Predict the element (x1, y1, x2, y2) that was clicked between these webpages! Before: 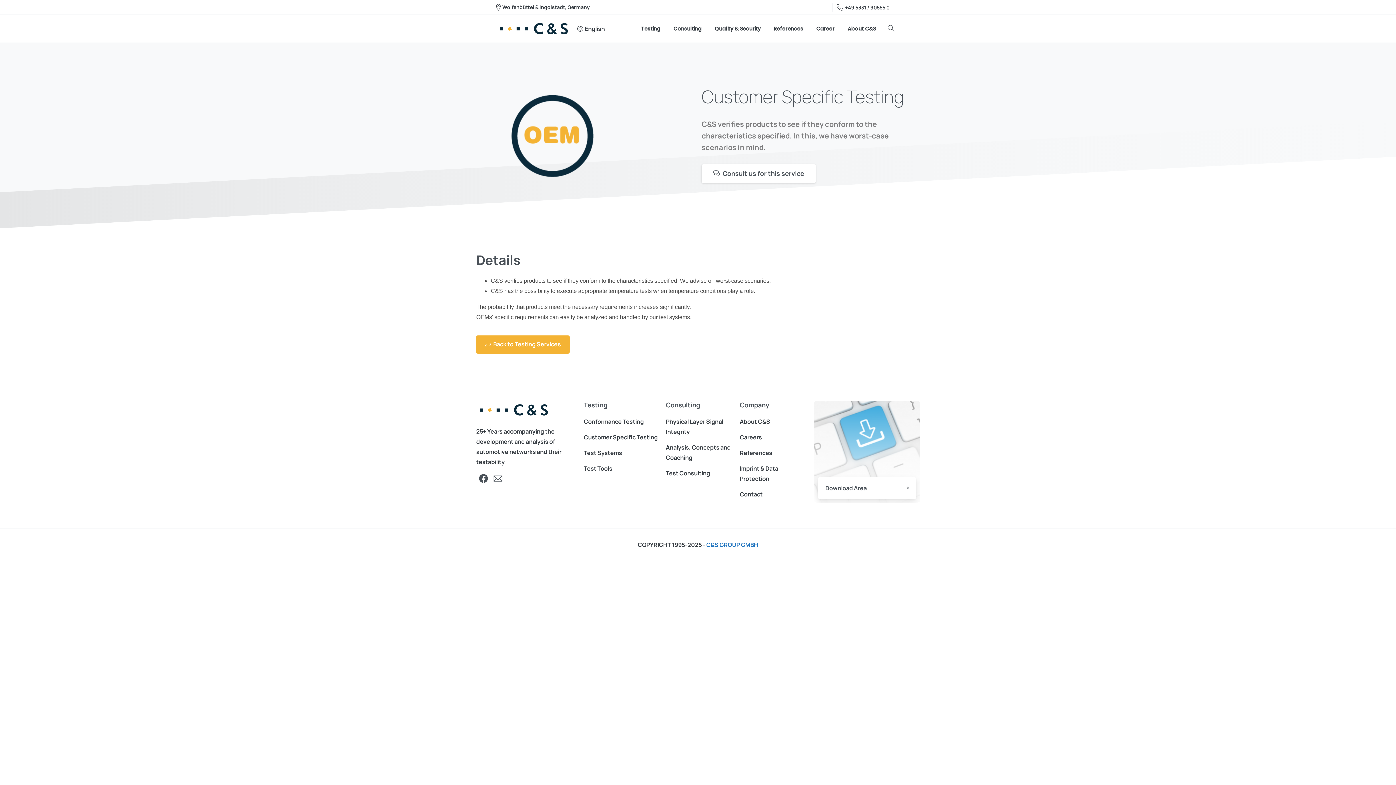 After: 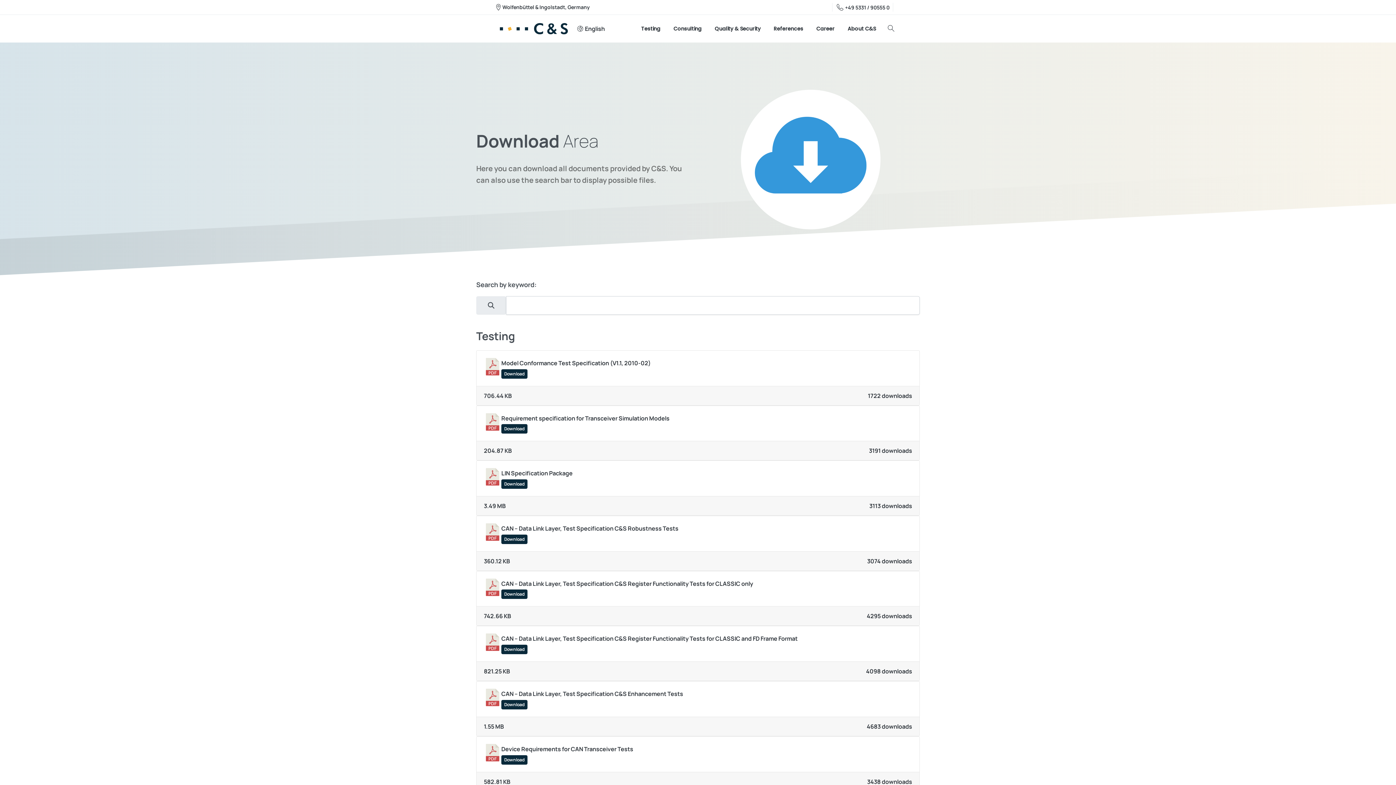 Action: bbox: (814, 400, 919, 502) label: Download Area